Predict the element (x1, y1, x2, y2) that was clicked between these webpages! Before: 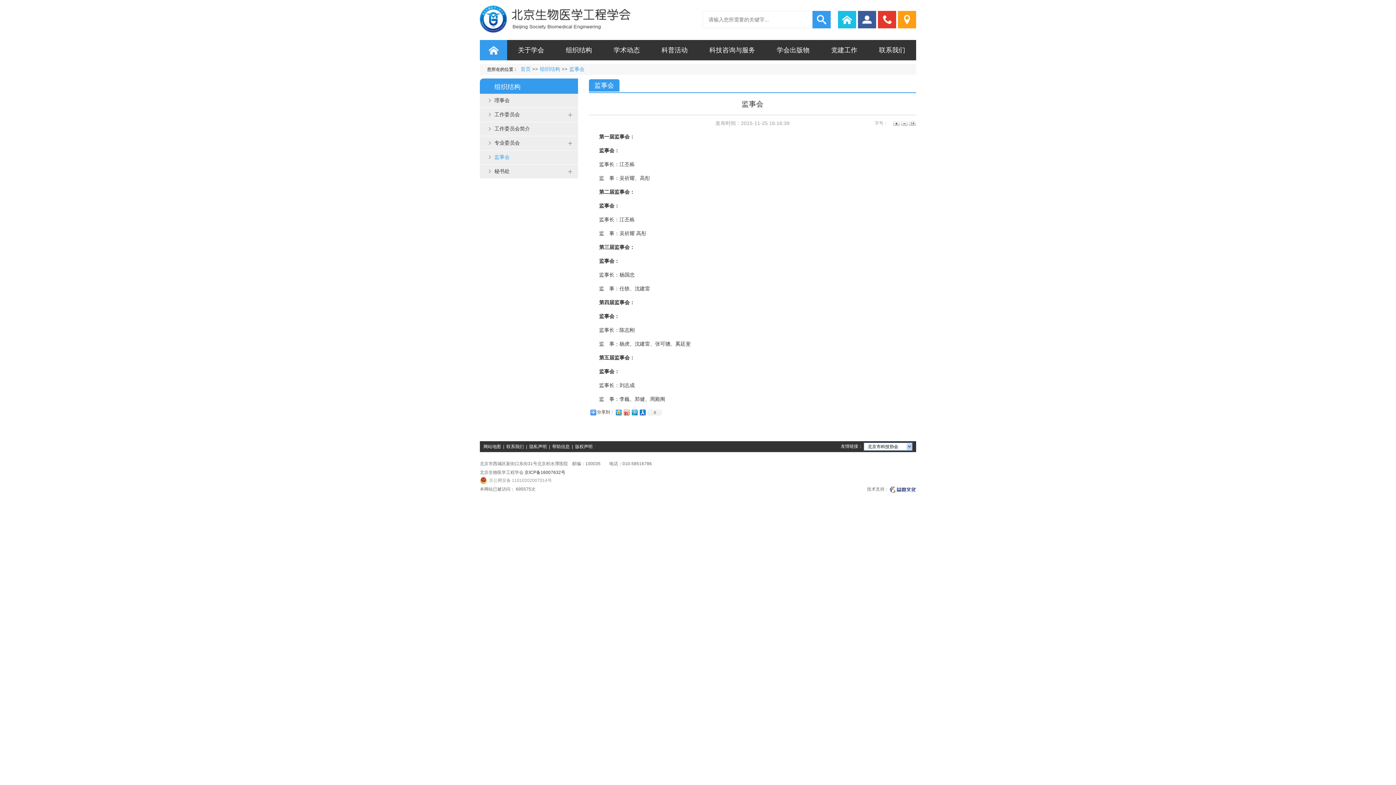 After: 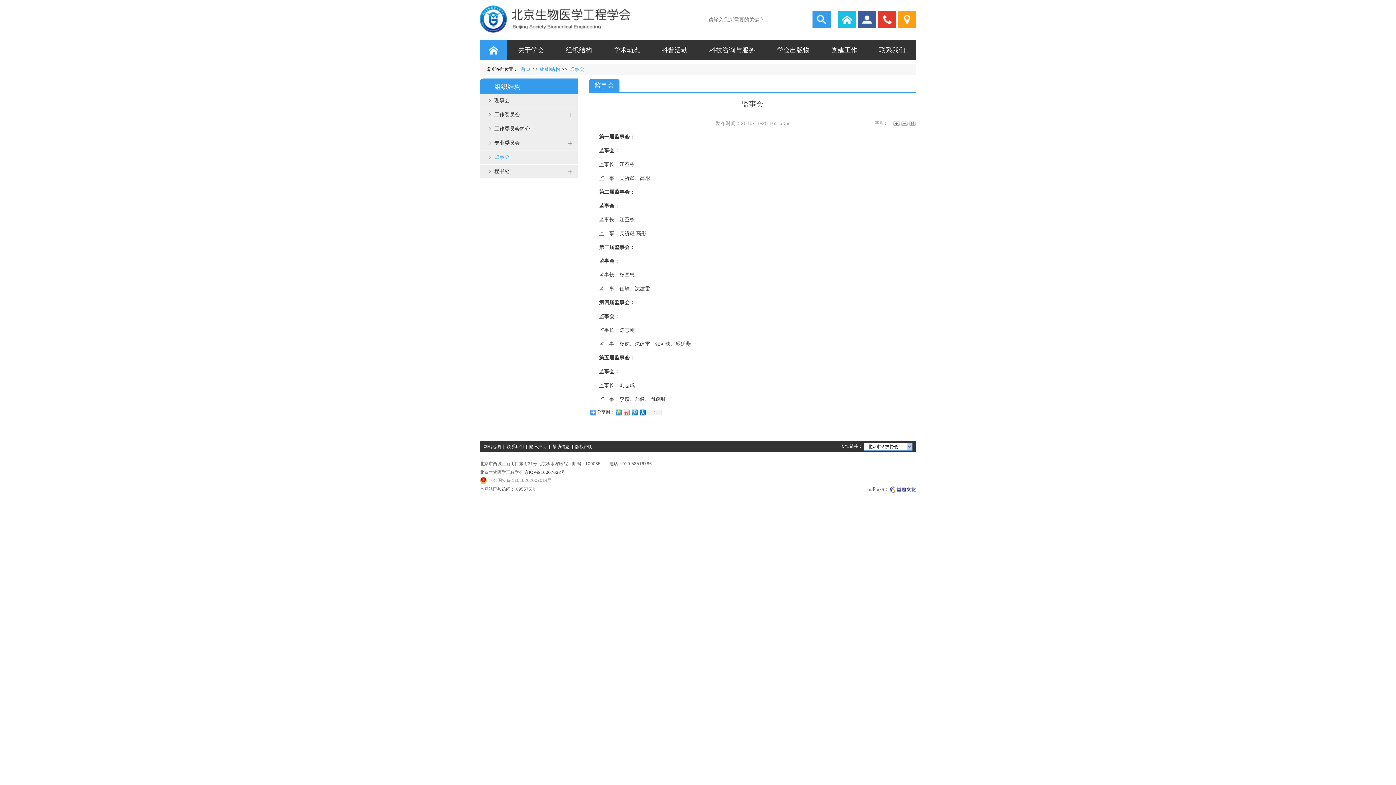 Action: bbox: (622, 408, 630, 417)